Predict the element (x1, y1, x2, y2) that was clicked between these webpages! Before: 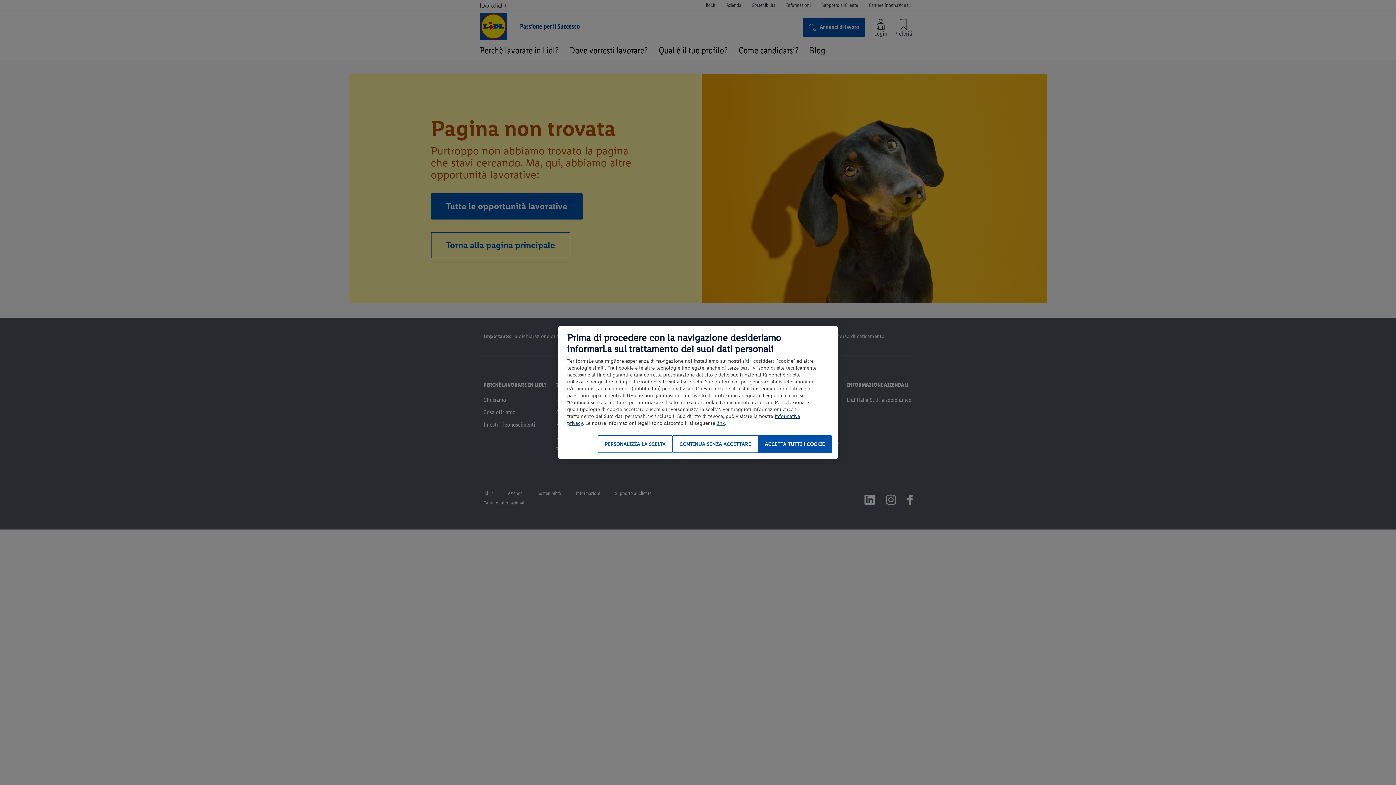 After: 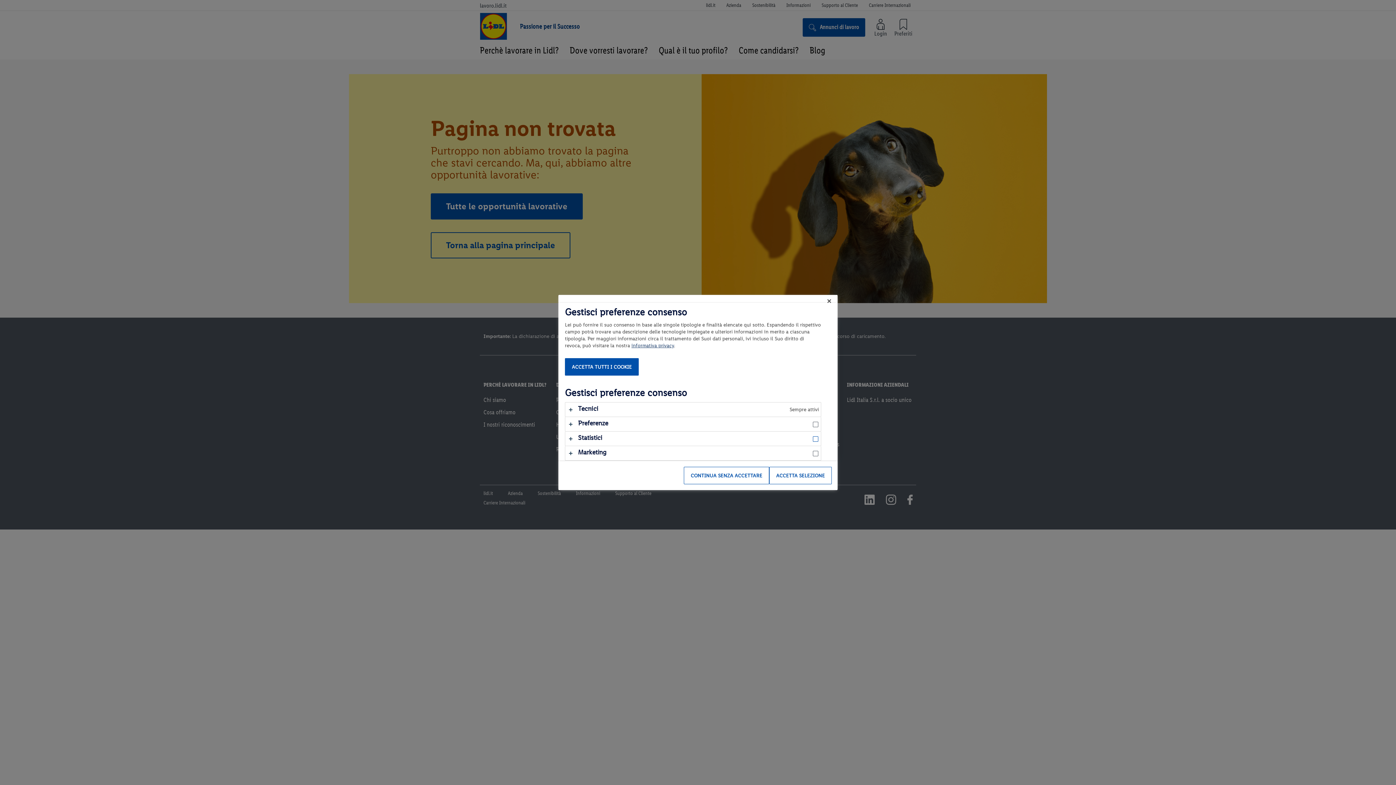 Action: label: PERSONALIZZA LA SCELTA bbox: (597, 435, 672, 453)